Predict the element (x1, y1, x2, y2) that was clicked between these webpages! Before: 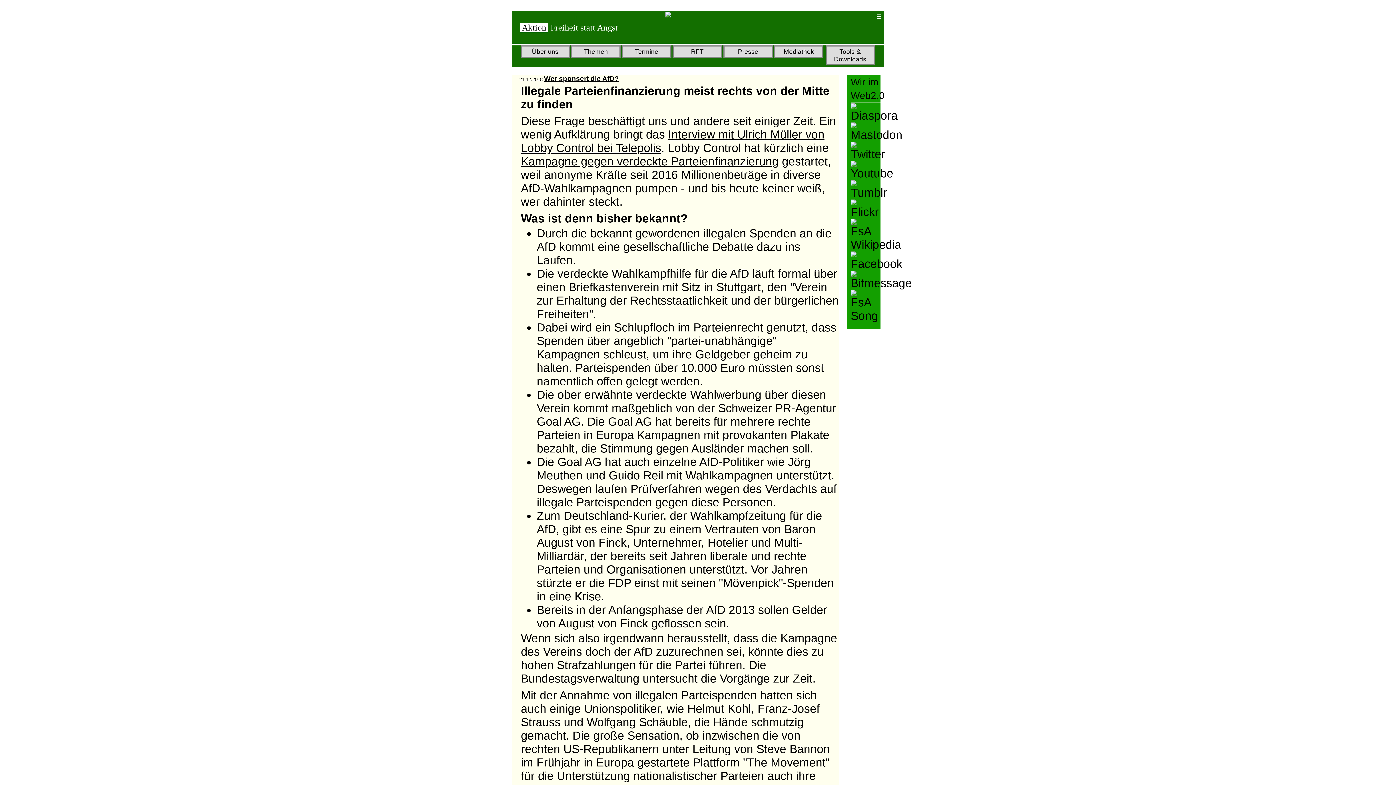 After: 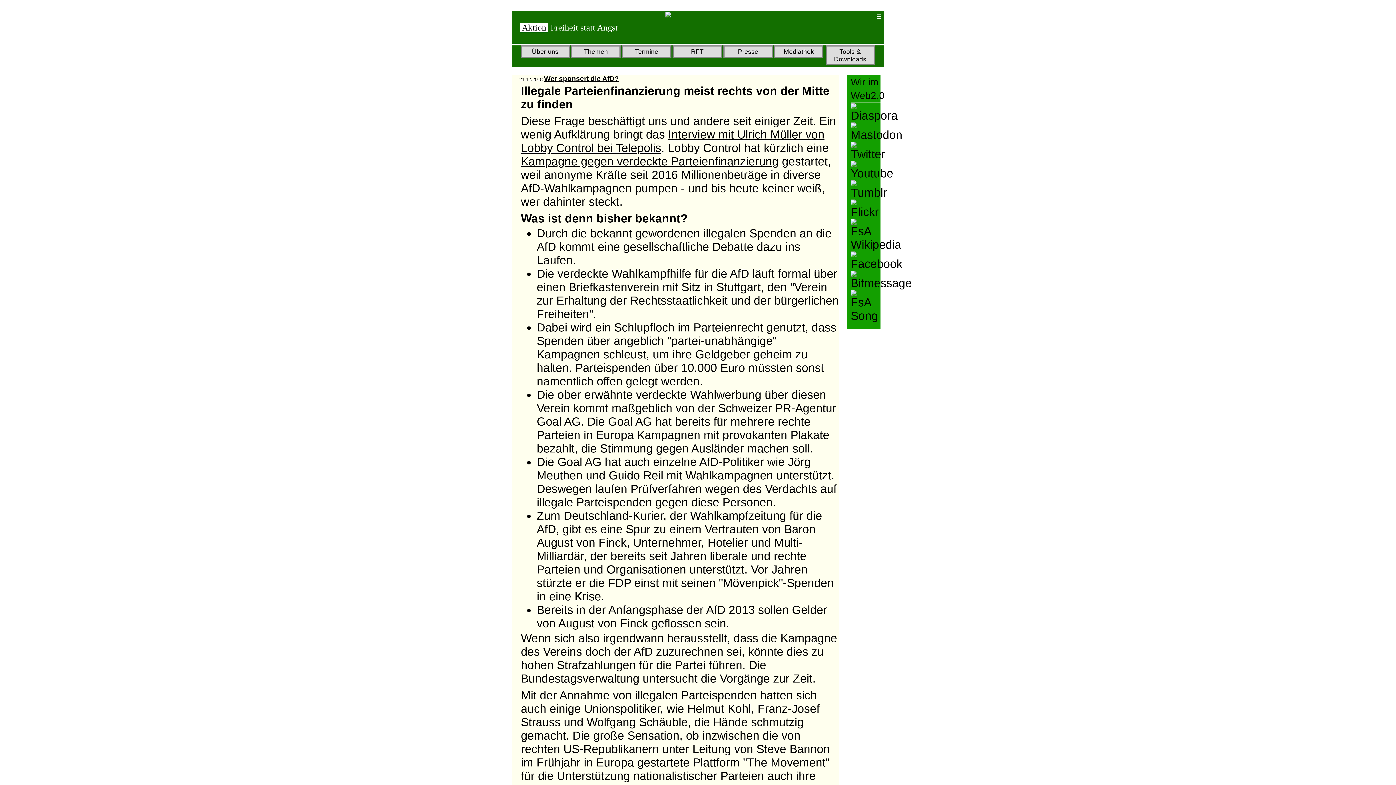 Action: bbox: (521, 154, 778, 167) label: Kampagne gegen verdeckte Parteienfinanzierung